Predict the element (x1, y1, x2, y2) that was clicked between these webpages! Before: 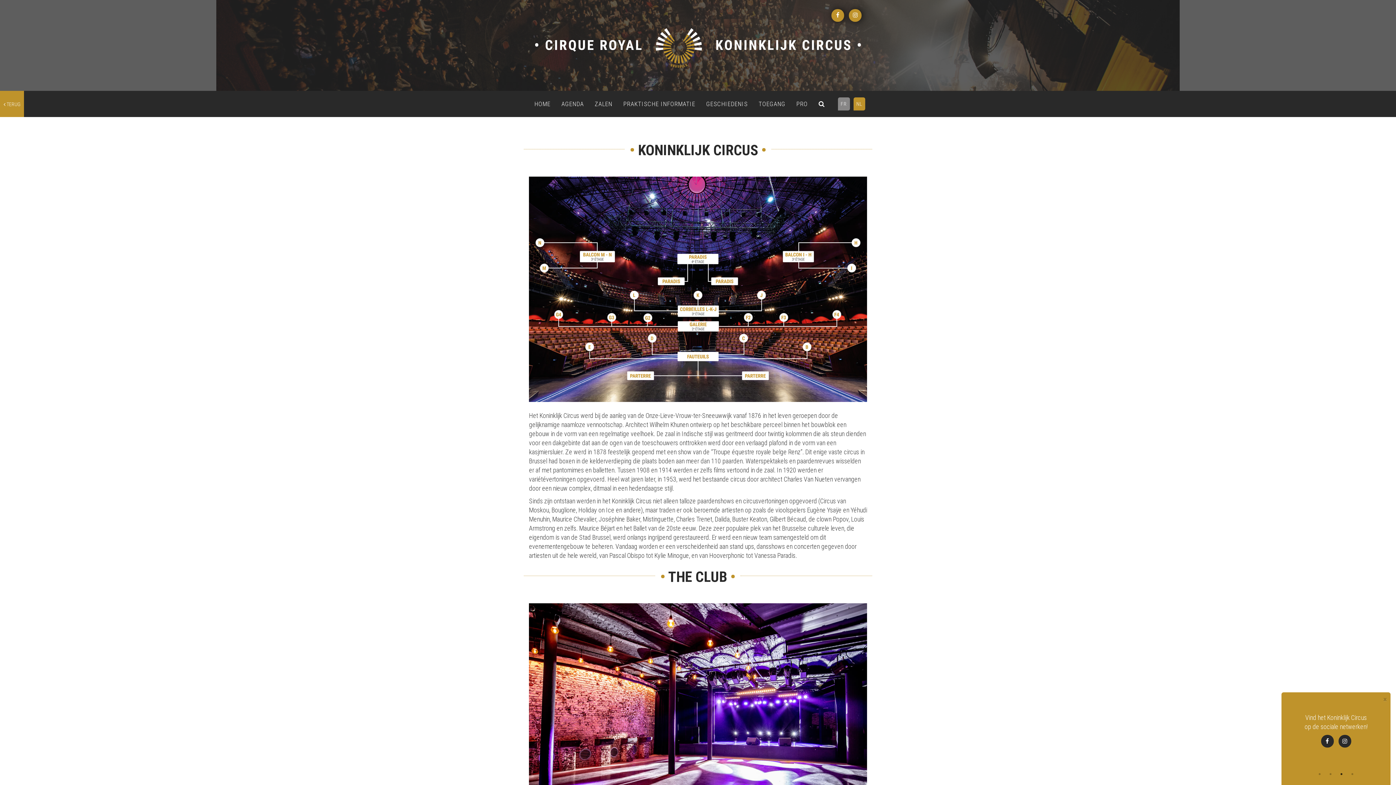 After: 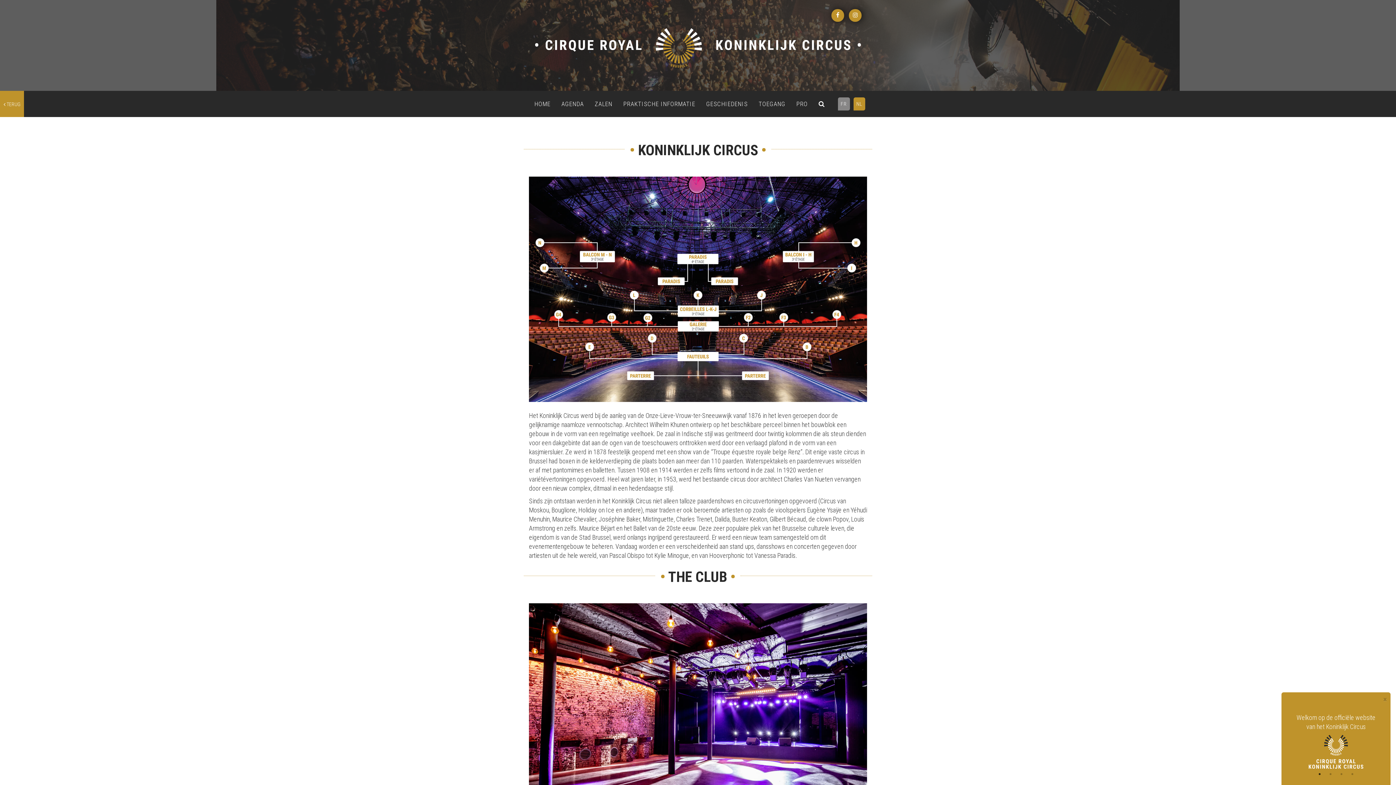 Action: label: 1 of 4 bbox: (1316, 770, 1323, 778)